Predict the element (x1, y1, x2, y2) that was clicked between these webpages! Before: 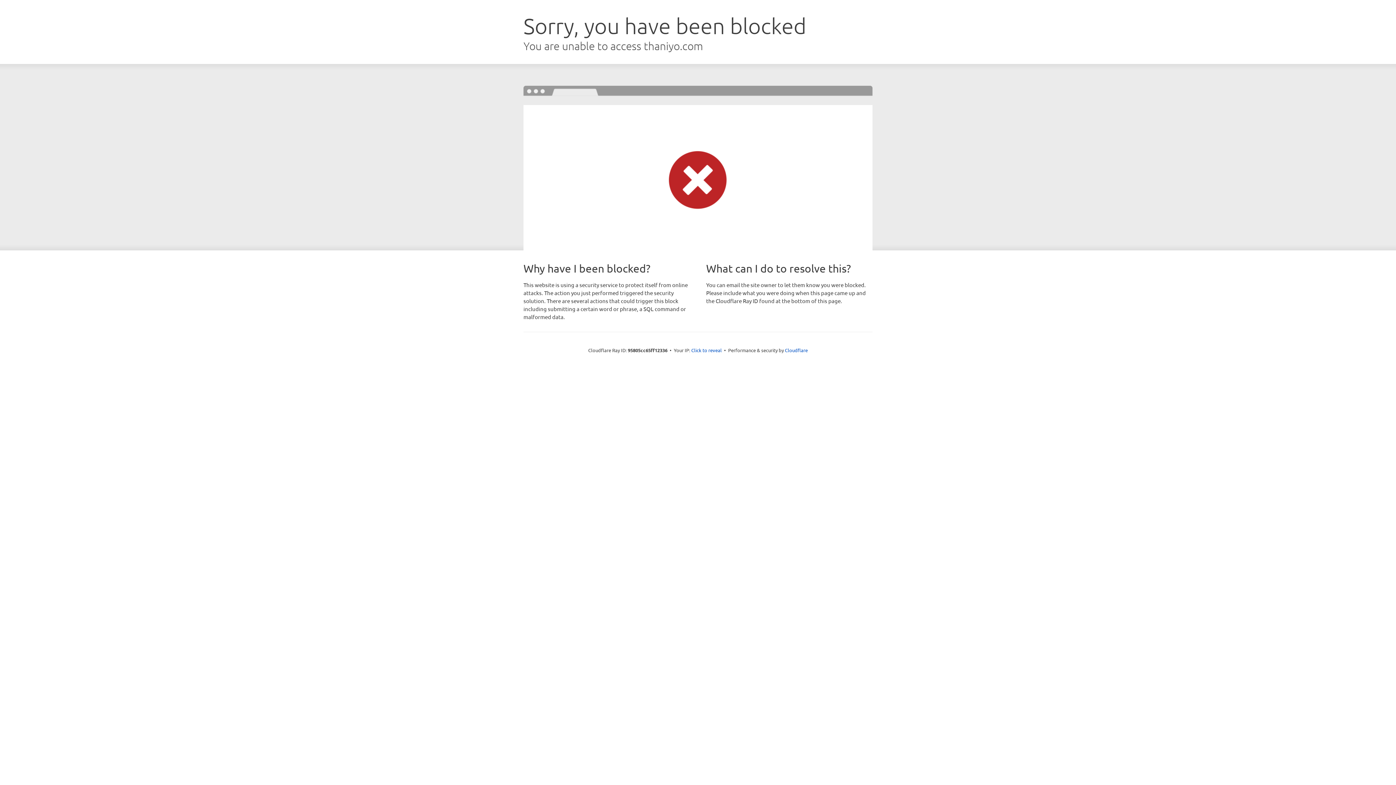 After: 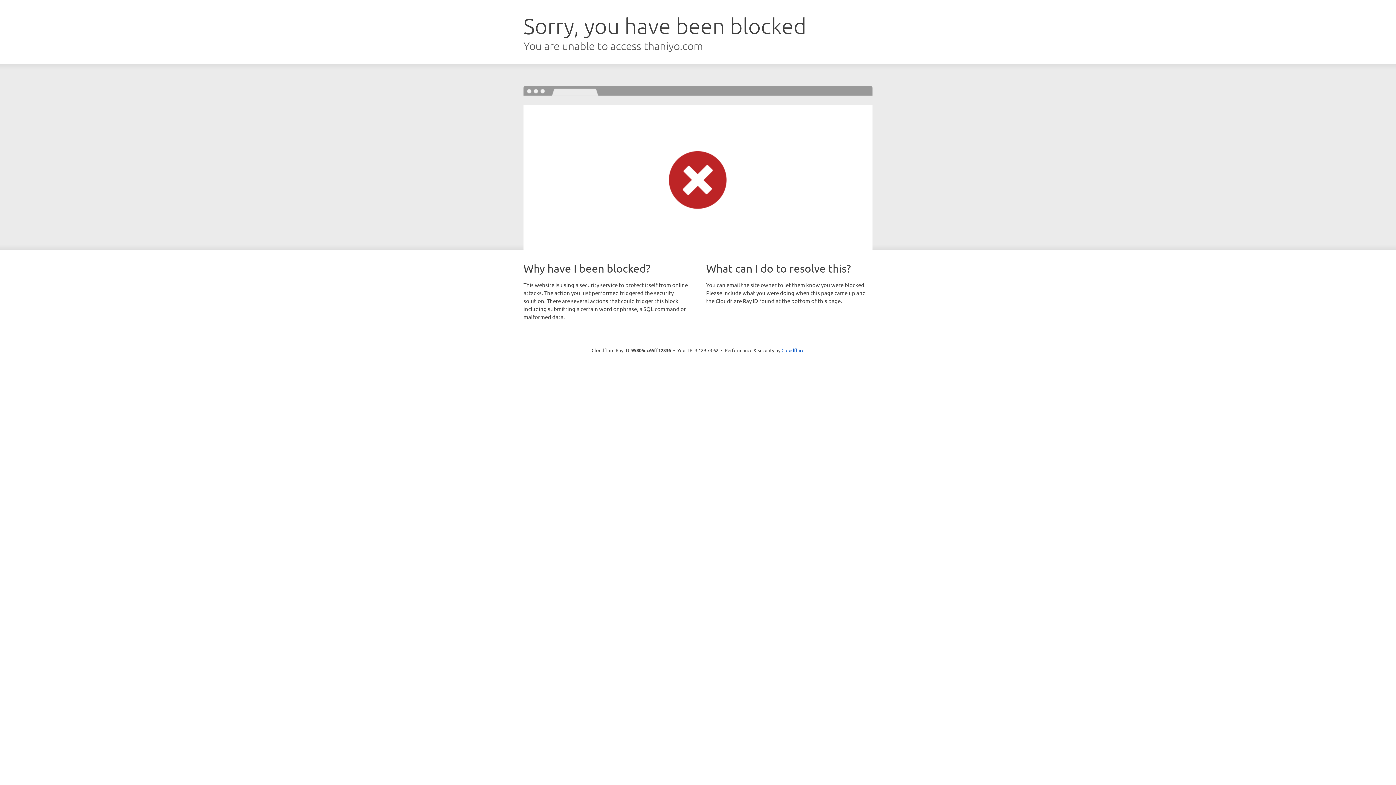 Action: bbox: (691, 346, 722, 353) label: Click to reveal